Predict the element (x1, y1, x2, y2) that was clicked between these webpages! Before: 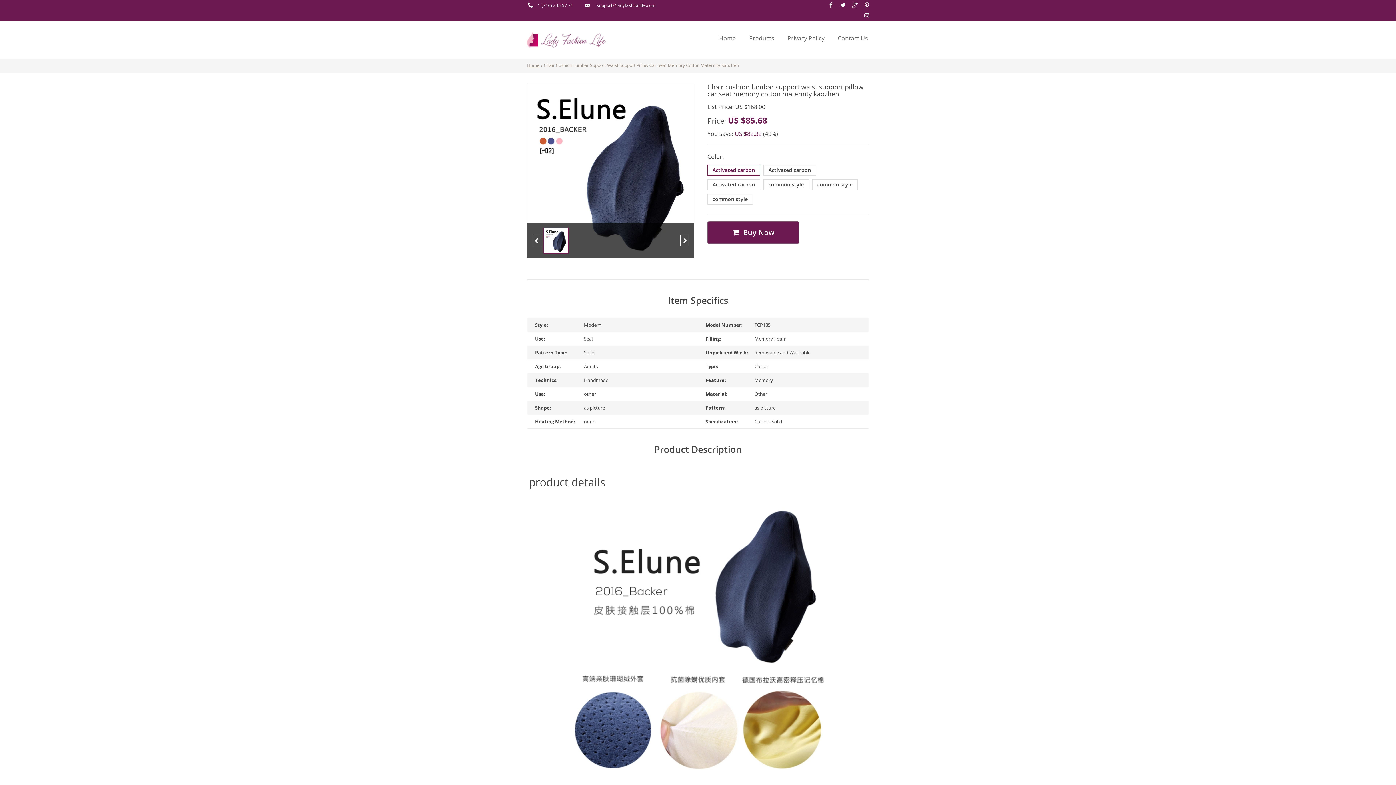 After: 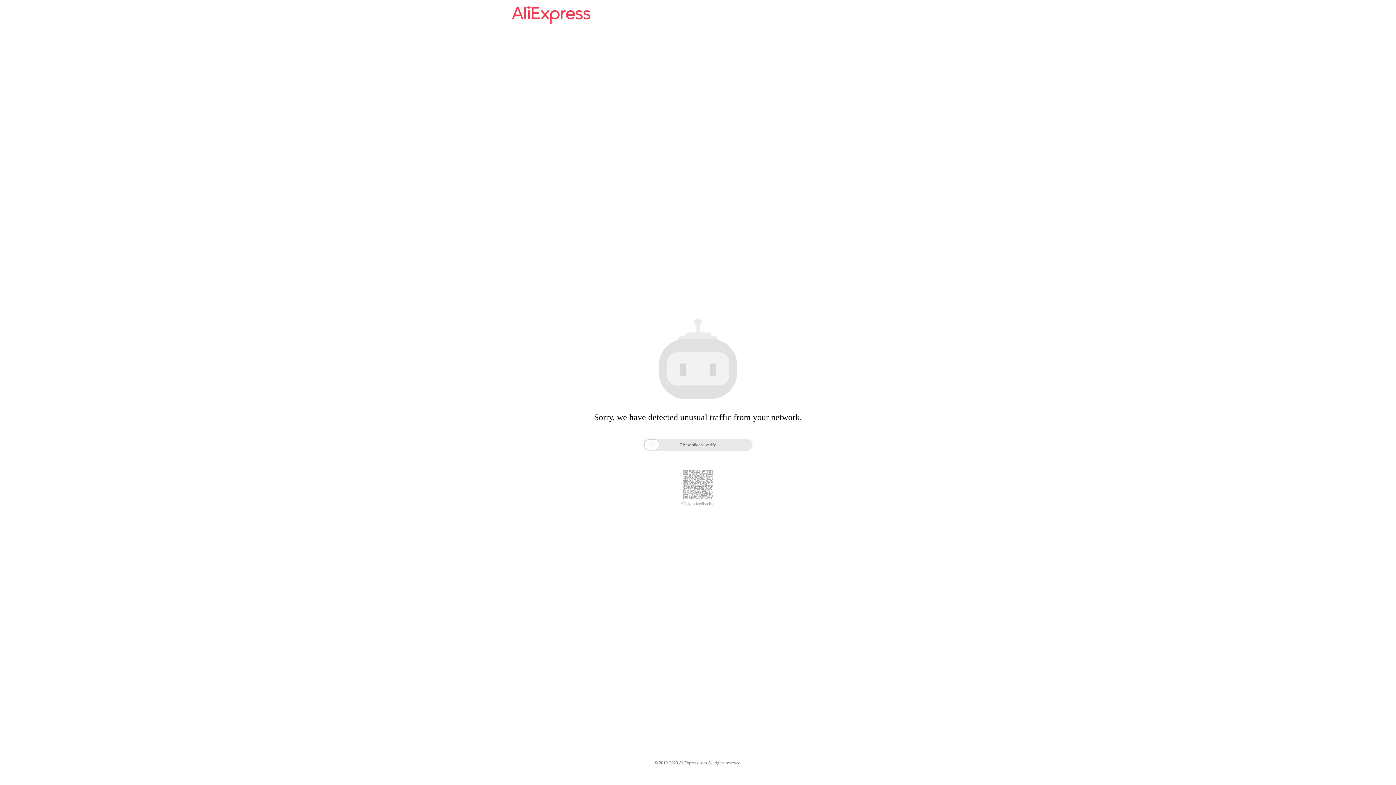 Action: label:  Buy Now bbox: (707, 221, 799, 243)